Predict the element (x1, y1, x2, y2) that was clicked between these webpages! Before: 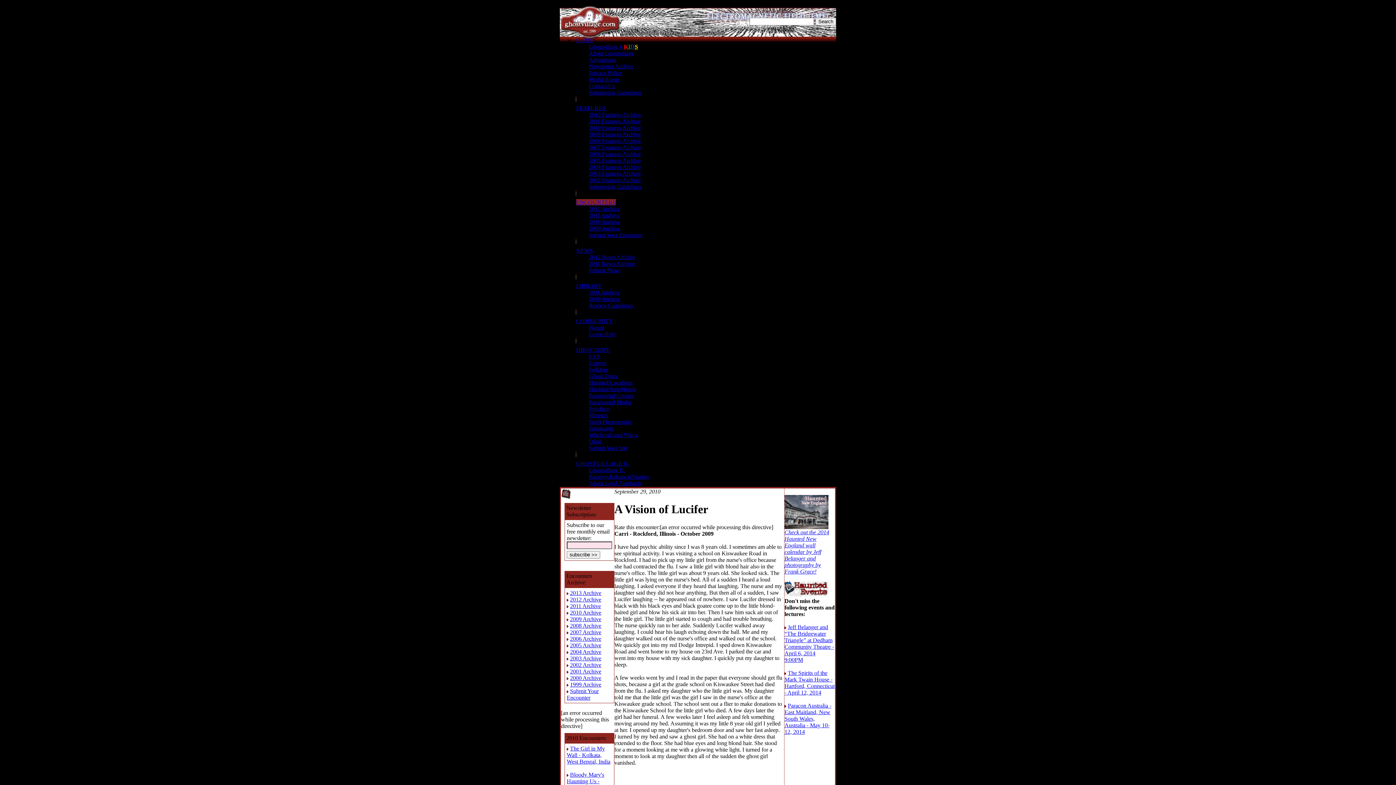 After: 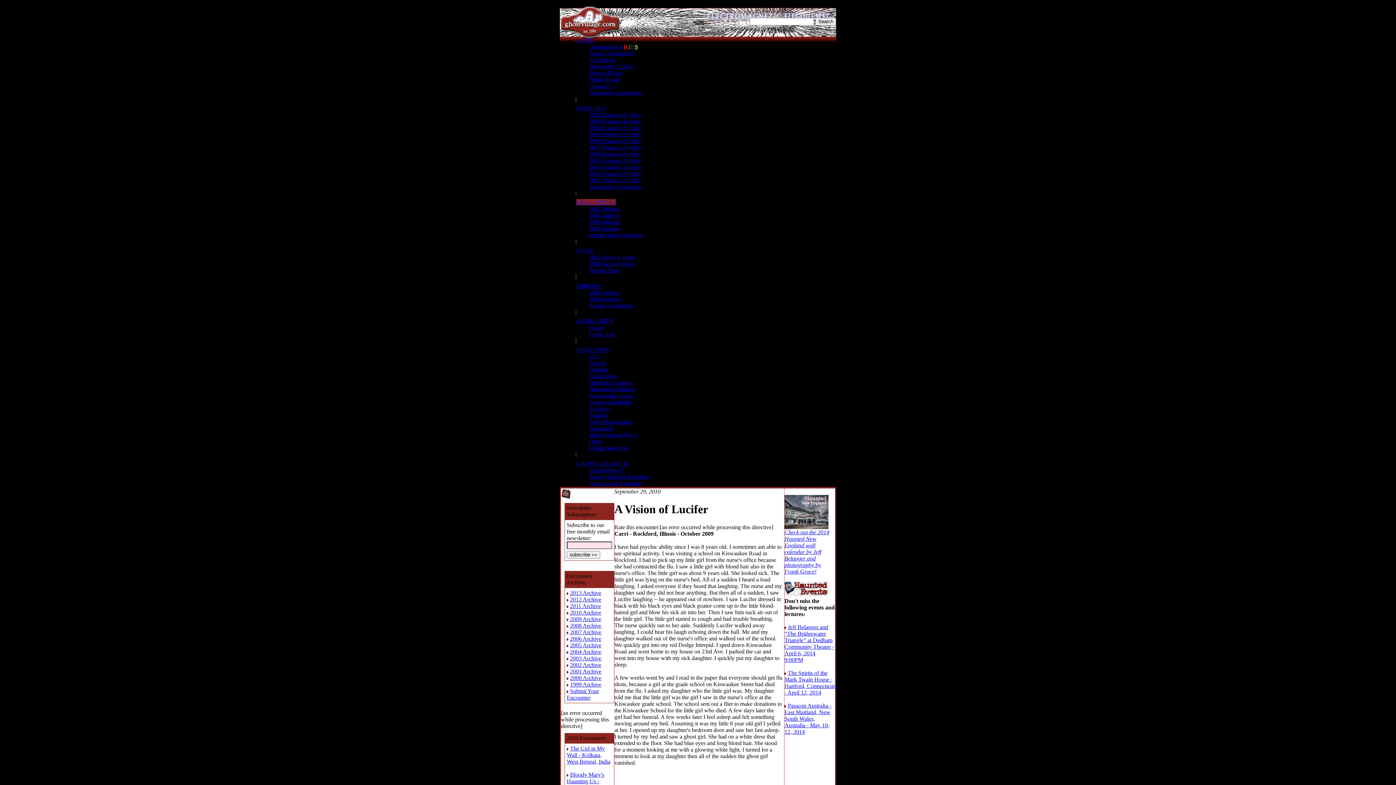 Action: label: Jeff Belanger and “The Bridgewater Triangle” at Dedham Community Theatre - April 6, 2014 9:00PM bbox: (784, 624, 834, 663)